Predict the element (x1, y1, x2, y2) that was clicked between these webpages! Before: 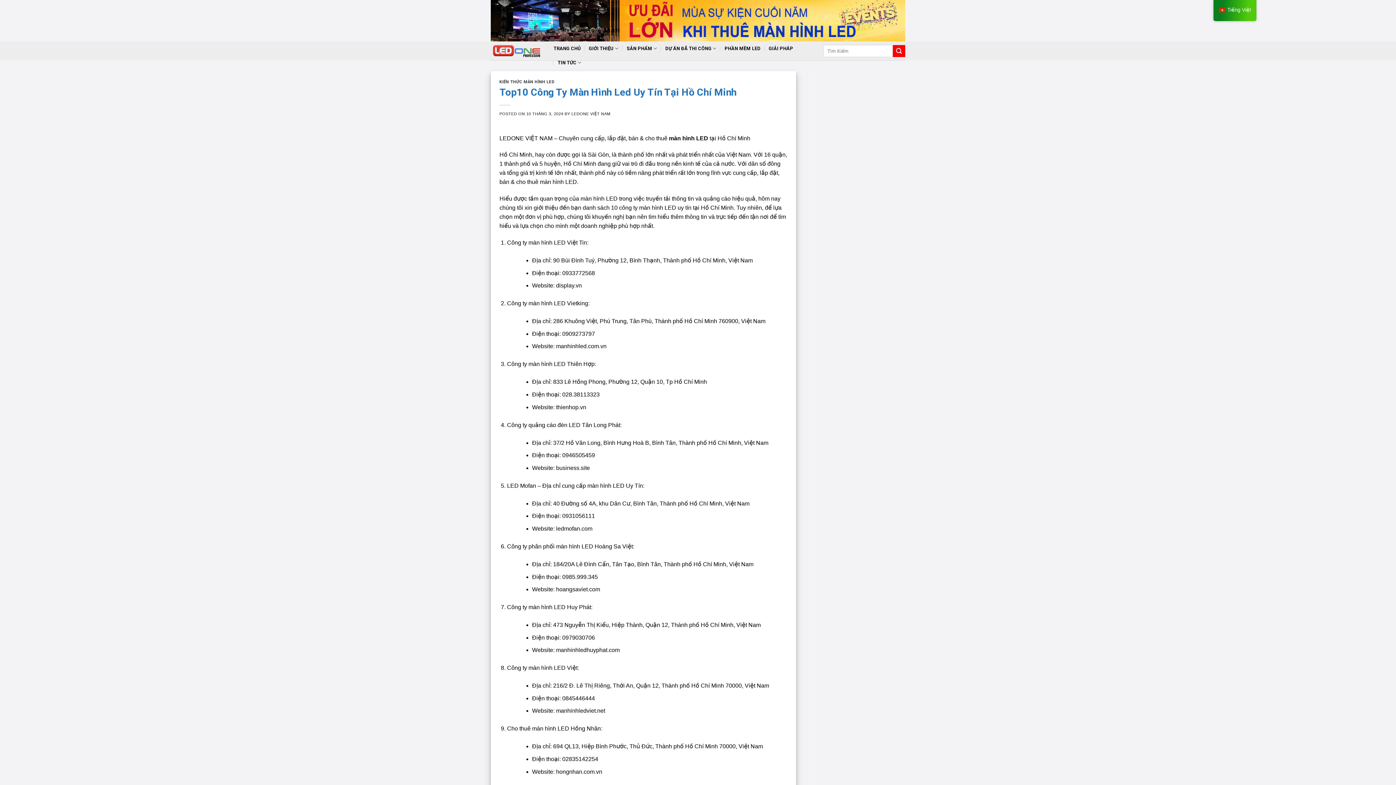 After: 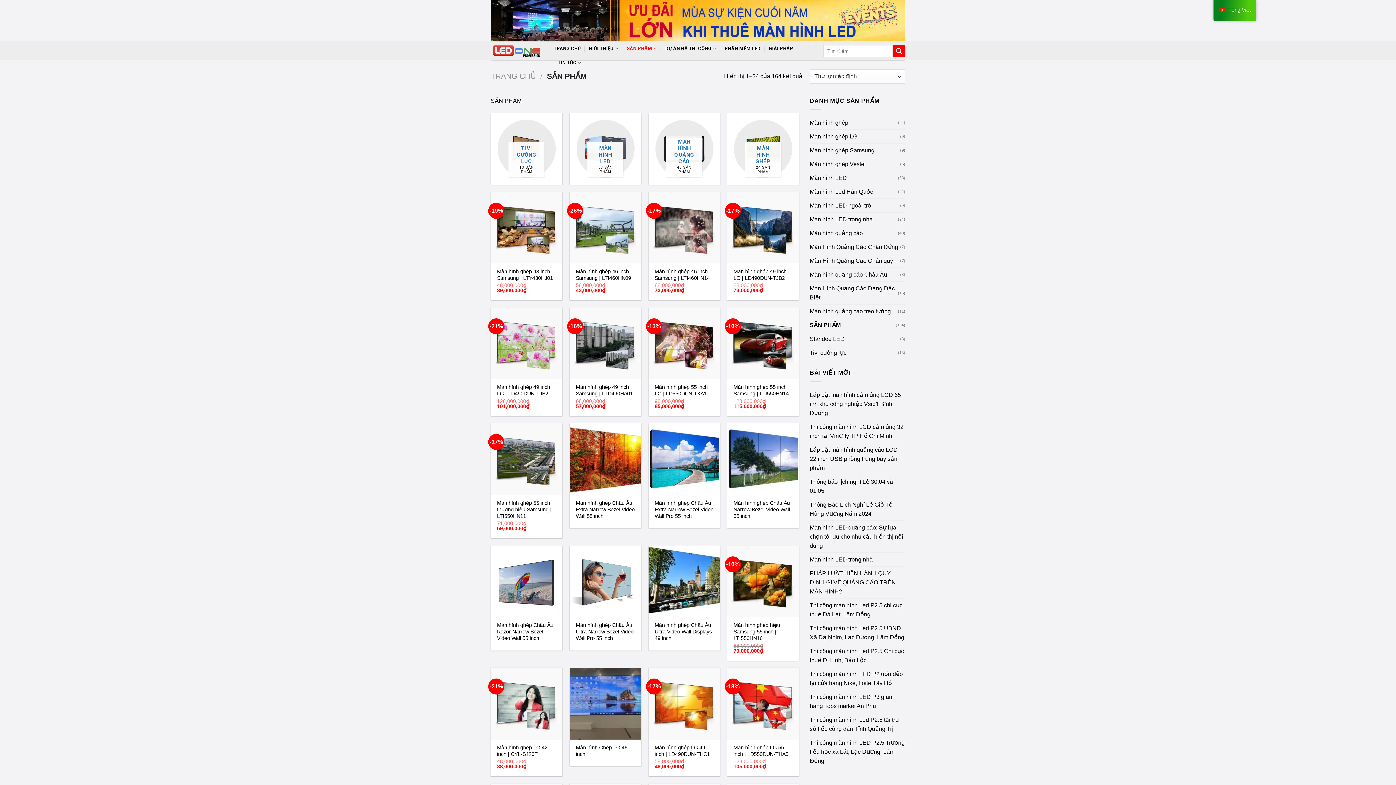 Action: bbox: (626, 41, 657, 55) label: SẢN PHẨM